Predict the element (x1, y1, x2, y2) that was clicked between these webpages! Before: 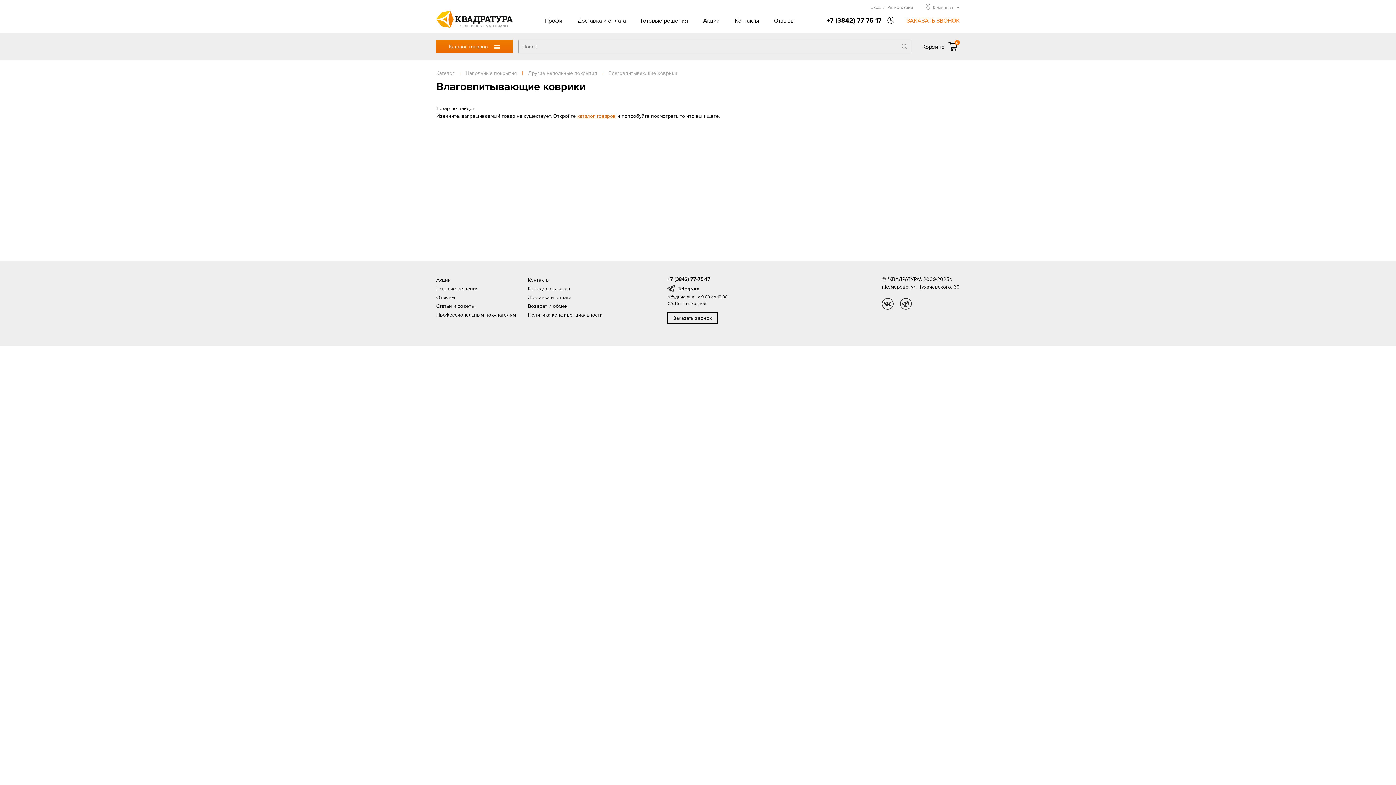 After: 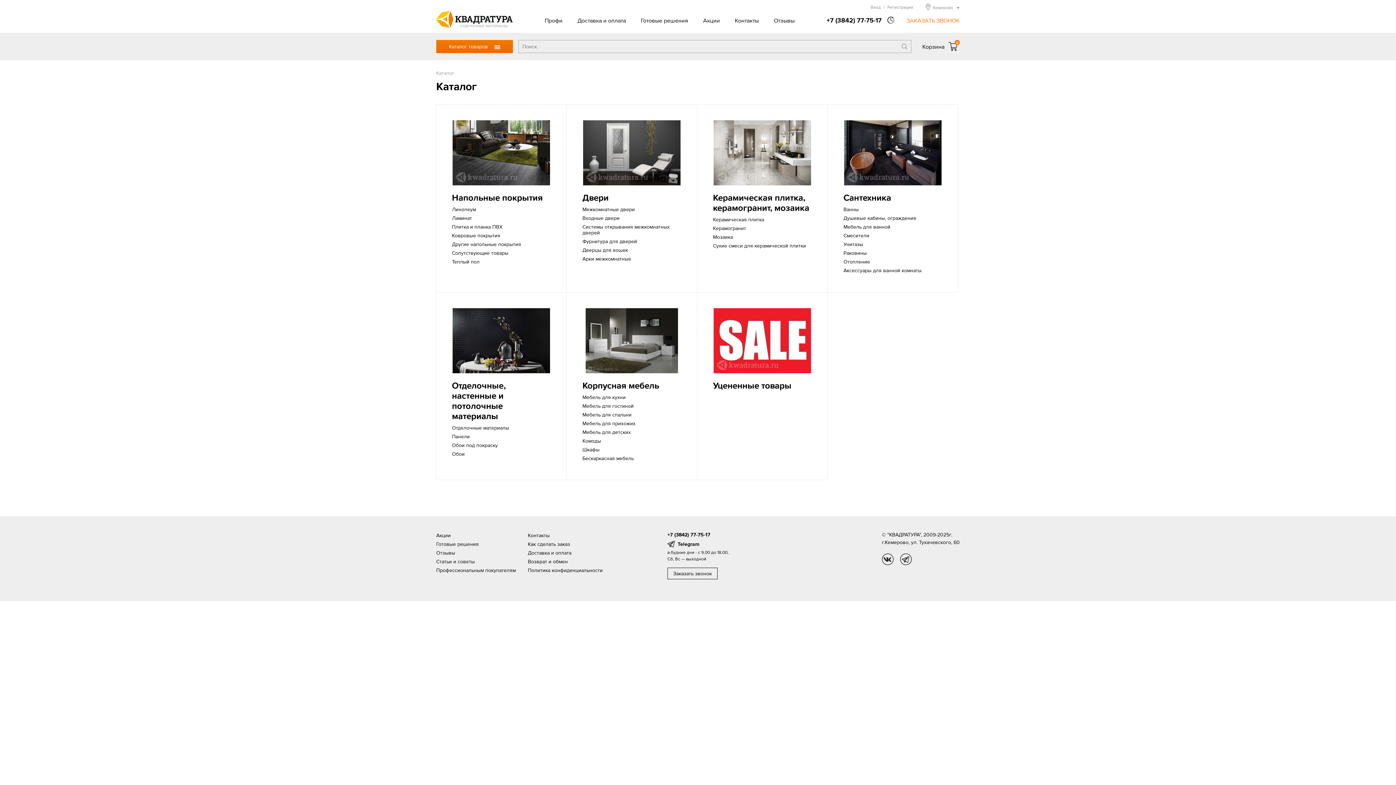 Action: bbox: (436, 69, 458, 77) label: Каталог